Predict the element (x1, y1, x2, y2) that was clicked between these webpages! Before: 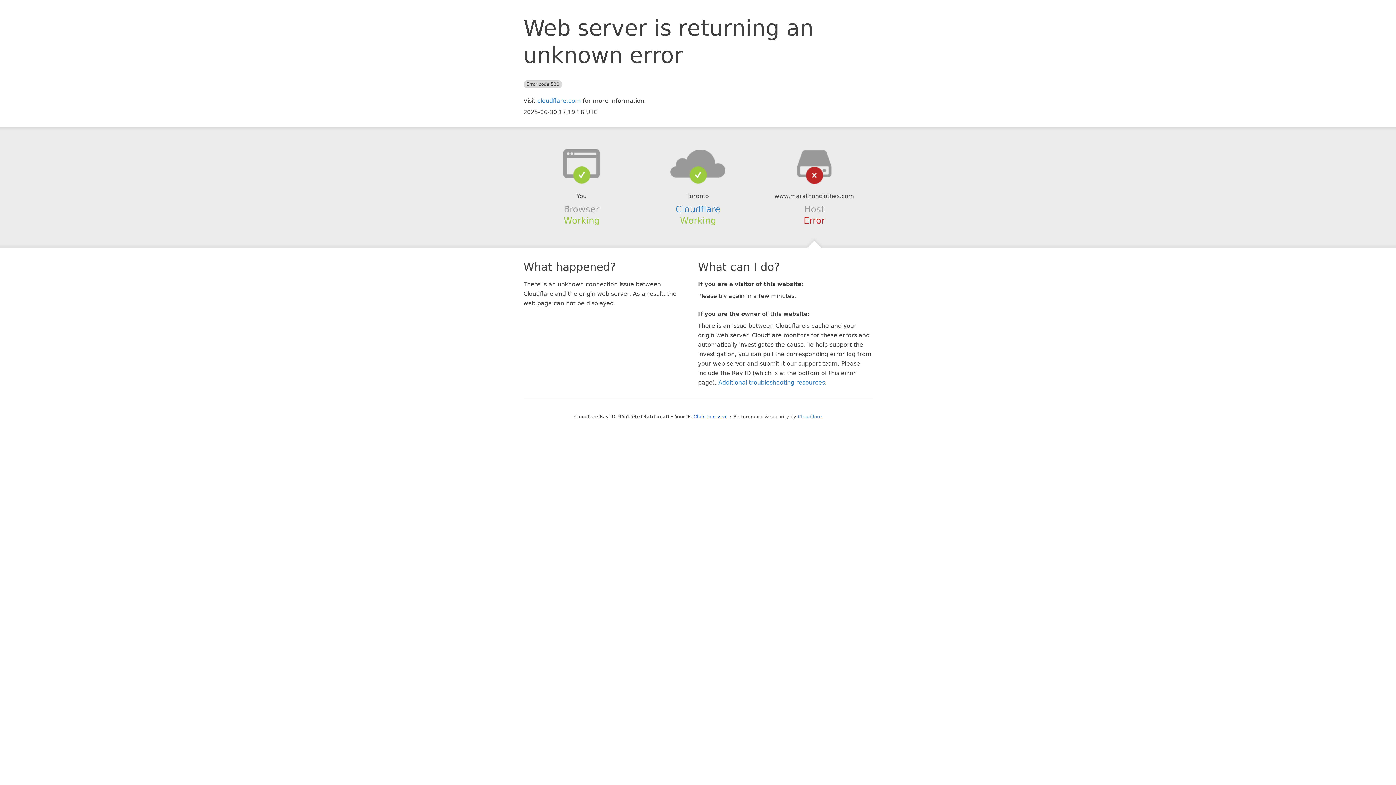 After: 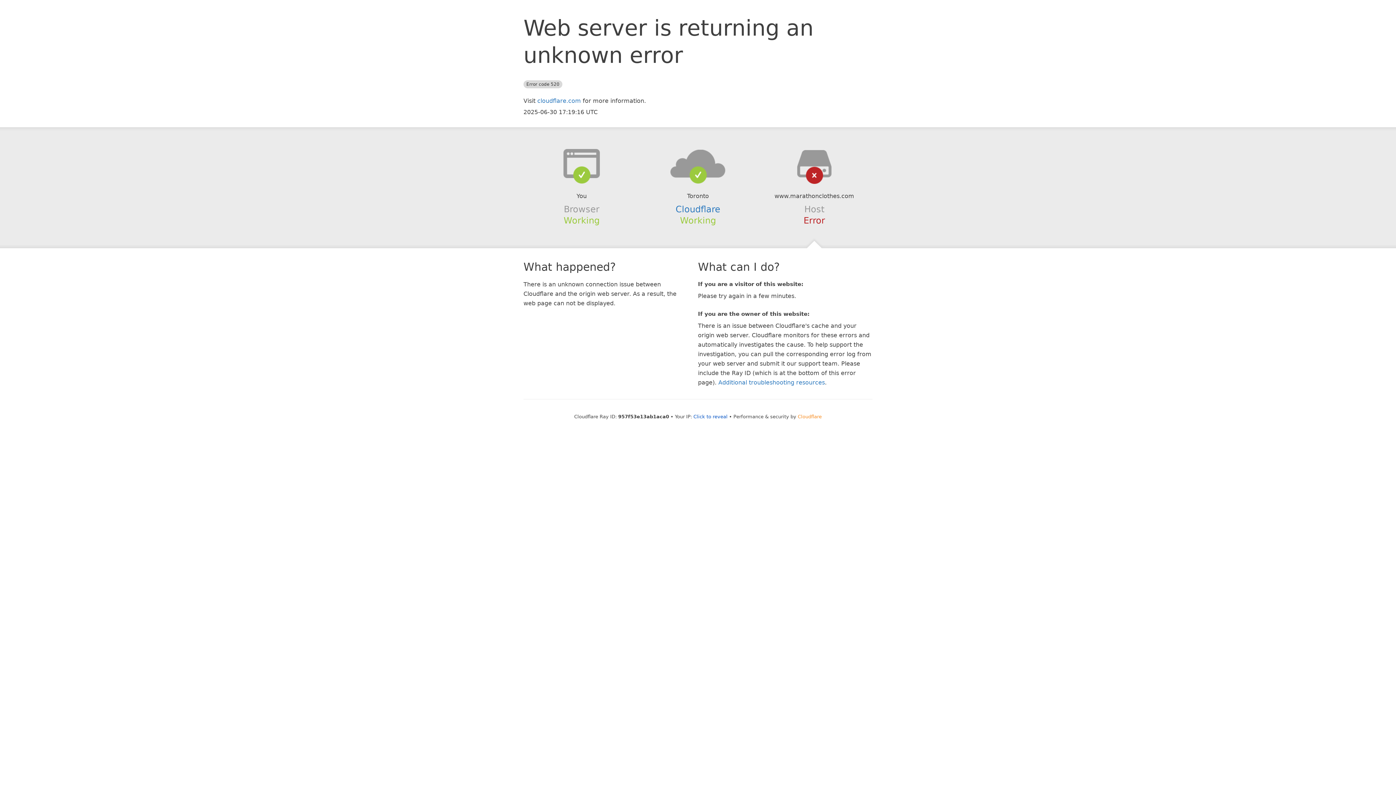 Action: label: Cloudflare bbox: (798, 414, 822, 419)